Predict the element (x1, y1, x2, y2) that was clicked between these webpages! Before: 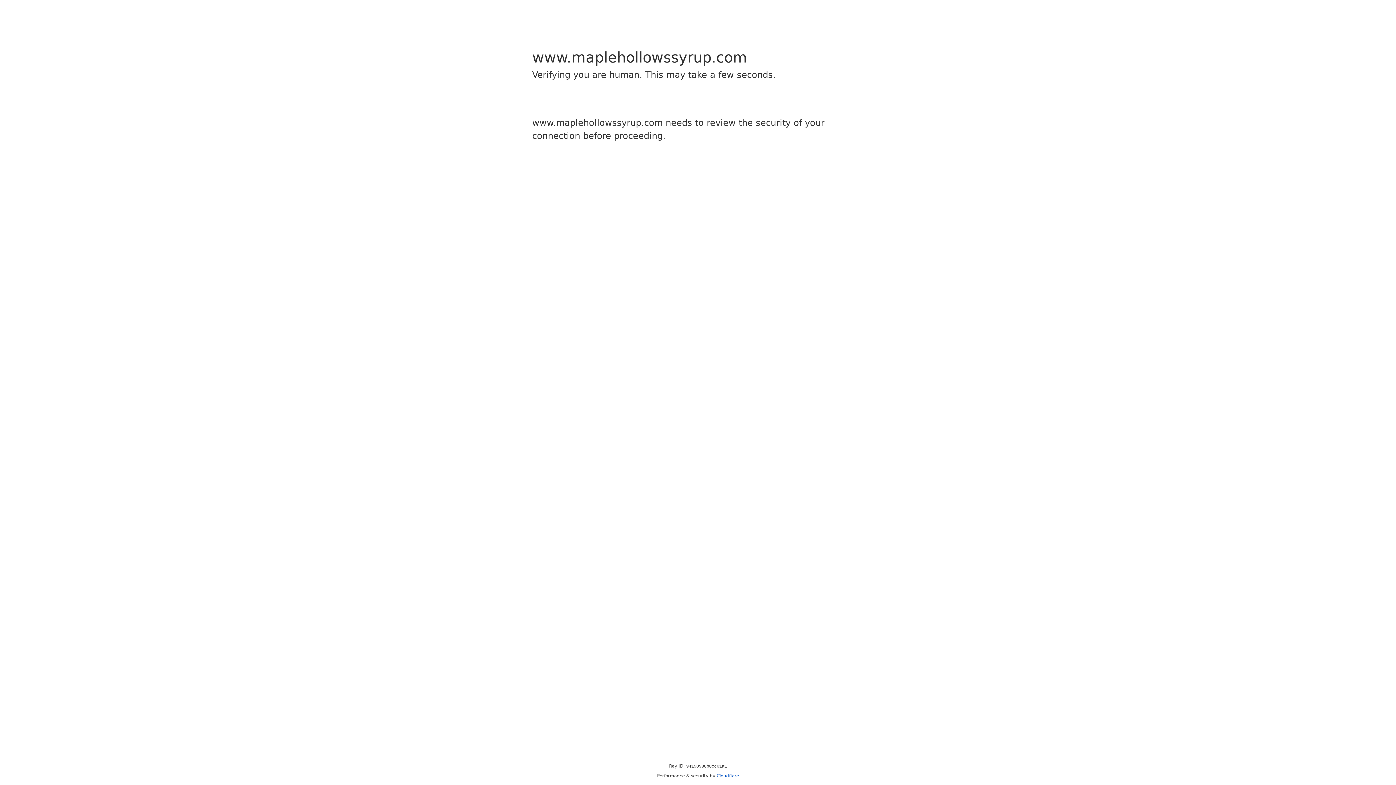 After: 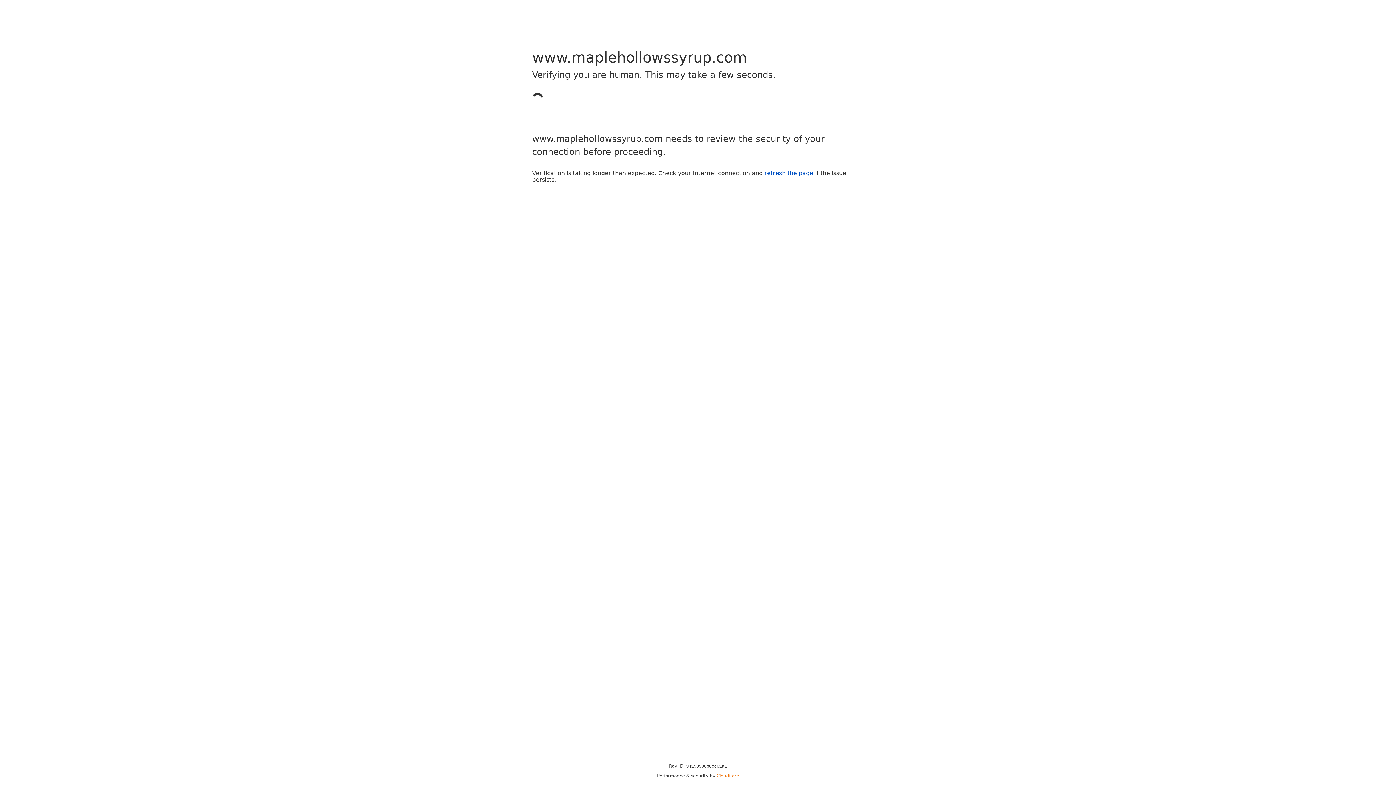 Action: label: Cloudflare bbox: (716, 773, 739, 778)